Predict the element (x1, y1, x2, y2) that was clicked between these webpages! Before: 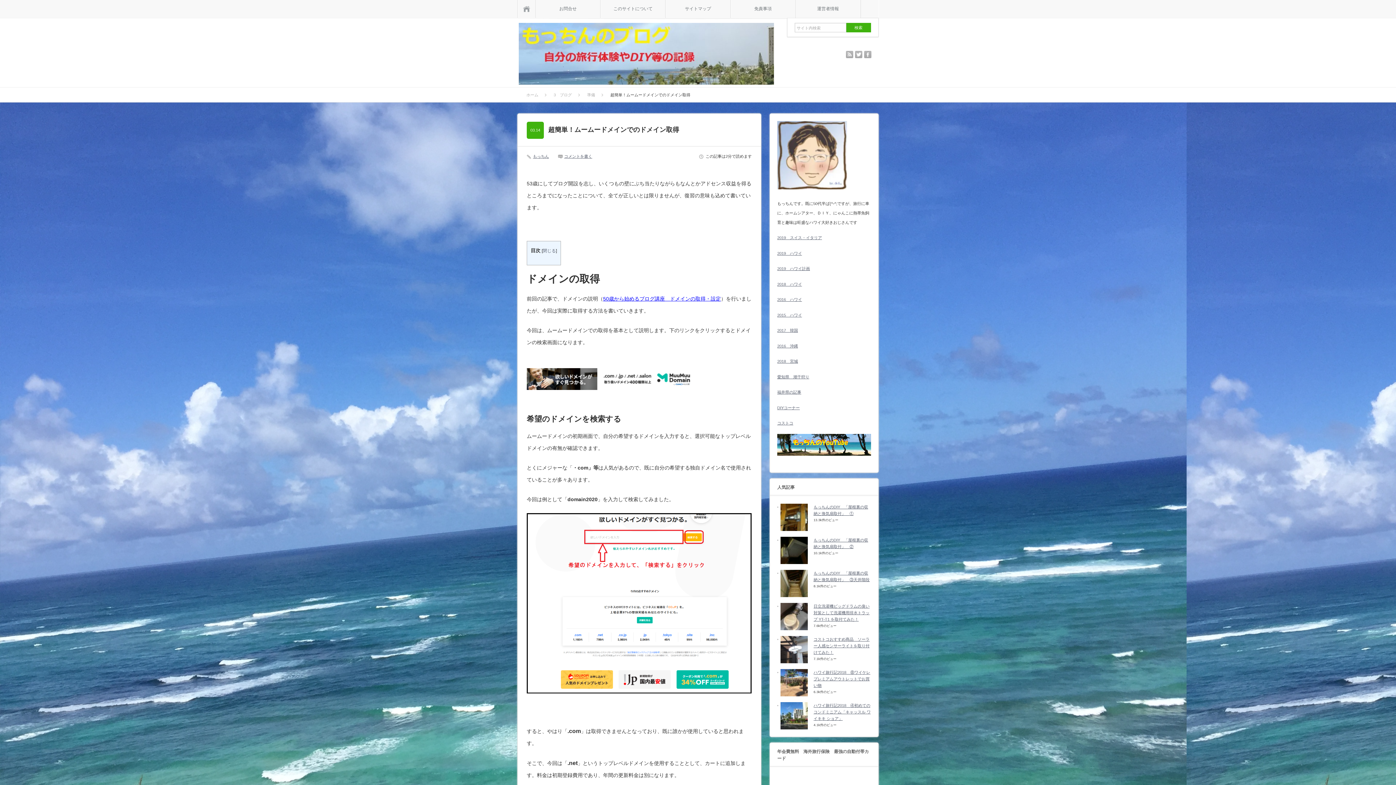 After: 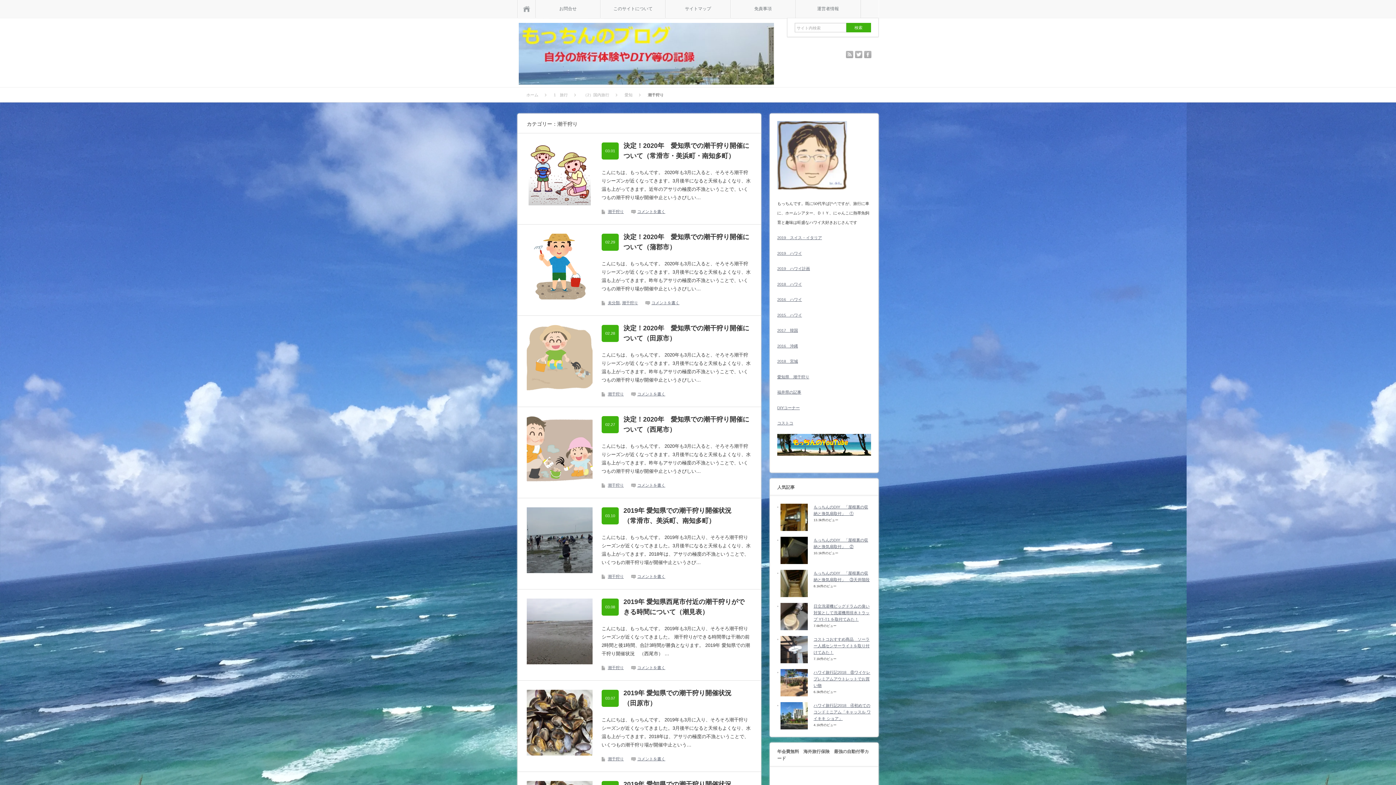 Action: bbox: (777, 374, 809, 379) label: 愛知県　潮干狩り